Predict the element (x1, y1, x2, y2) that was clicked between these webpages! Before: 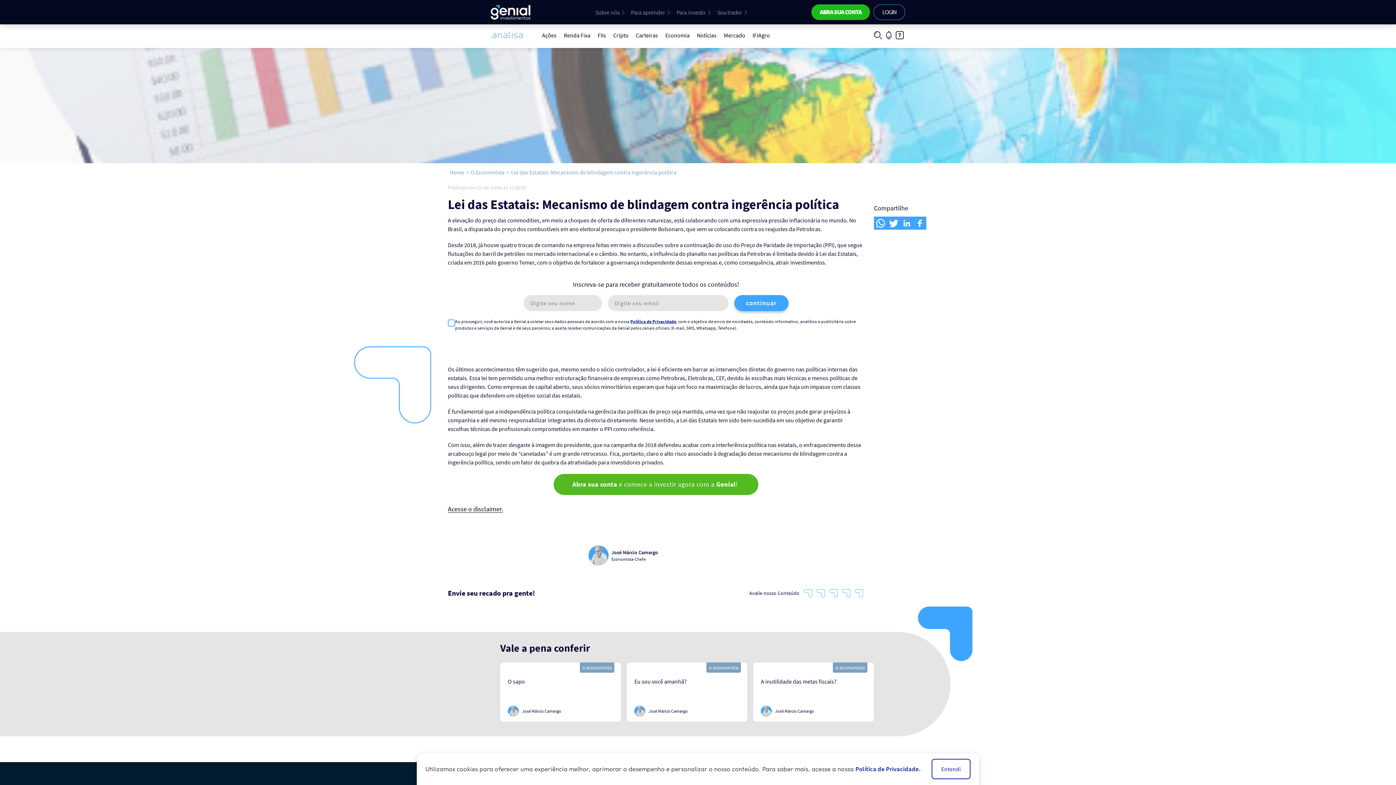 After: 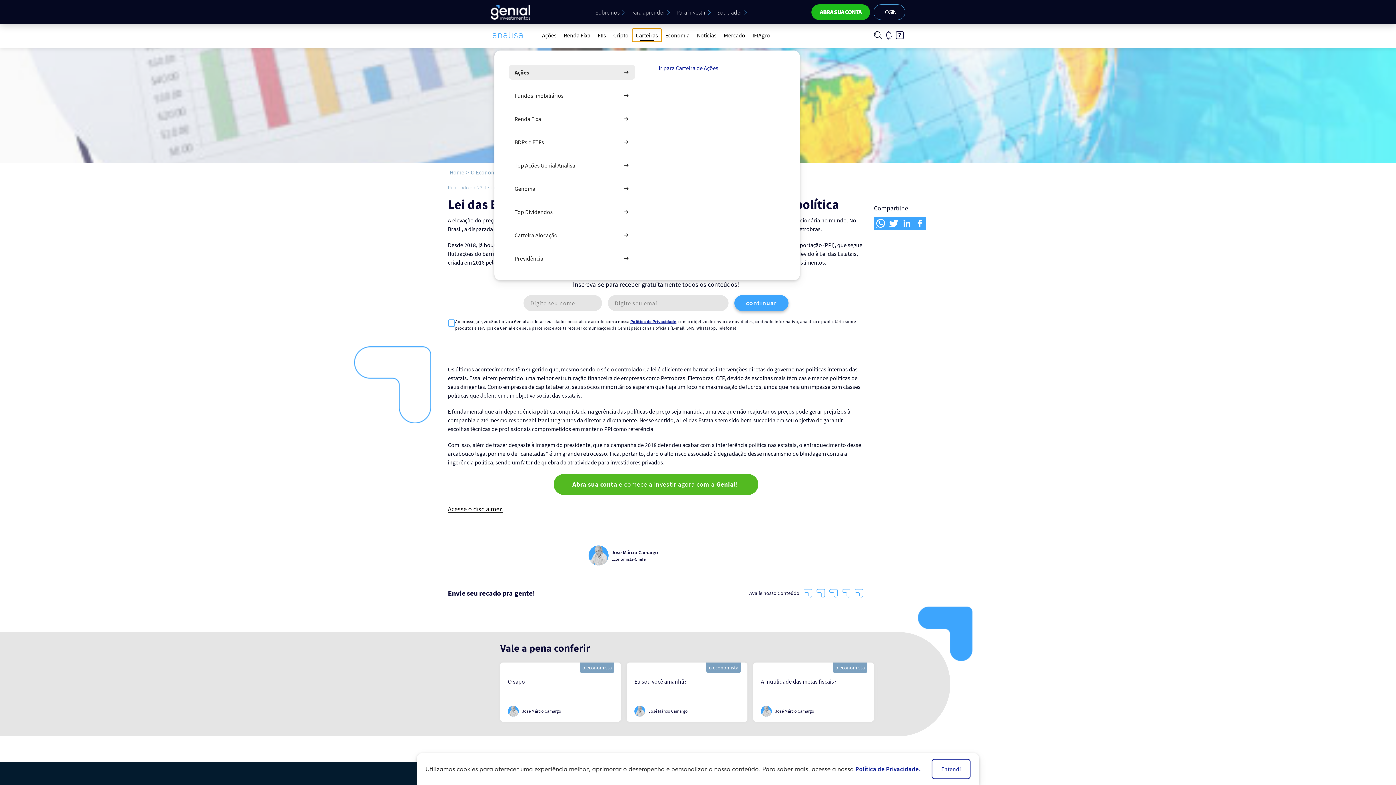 Action: label: Carteiras bbox: (632, 28, 661, 41)